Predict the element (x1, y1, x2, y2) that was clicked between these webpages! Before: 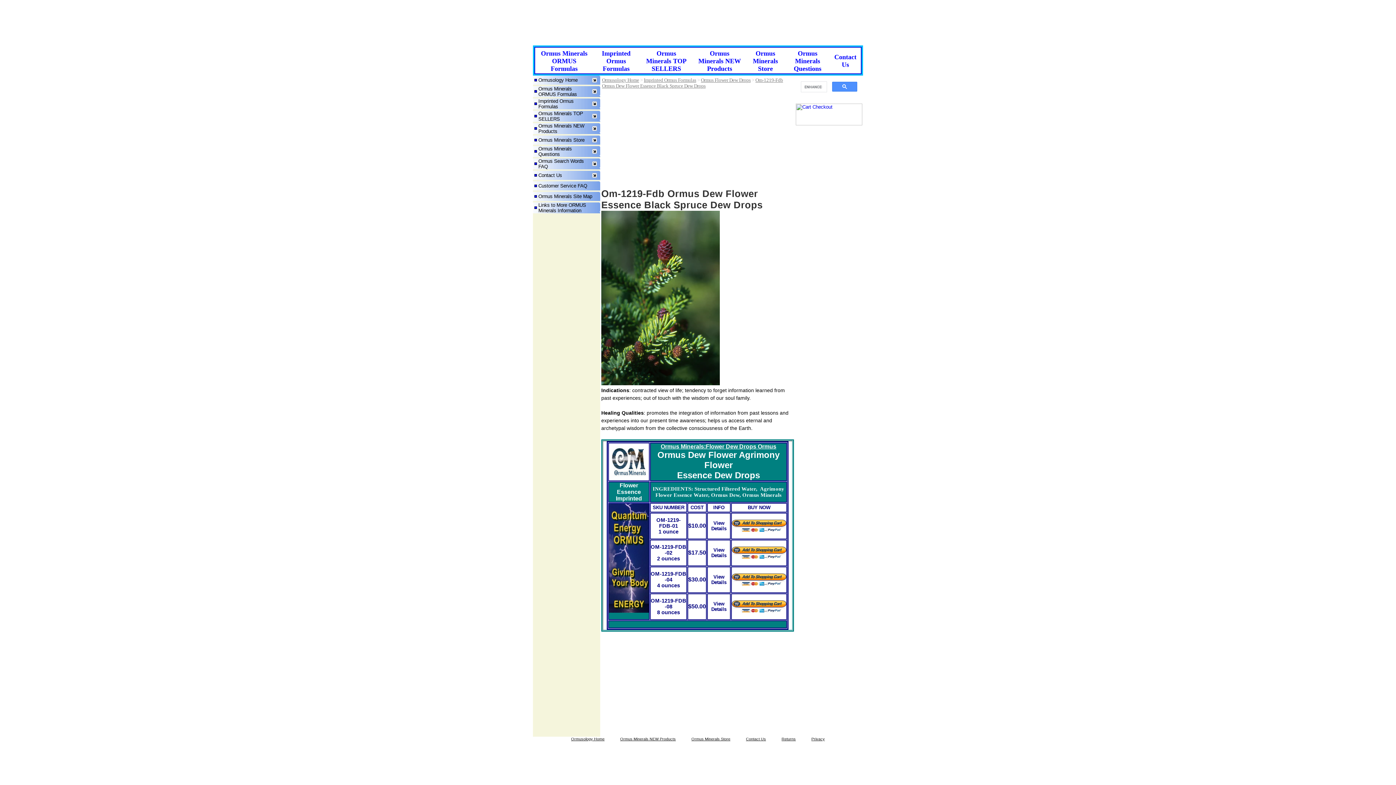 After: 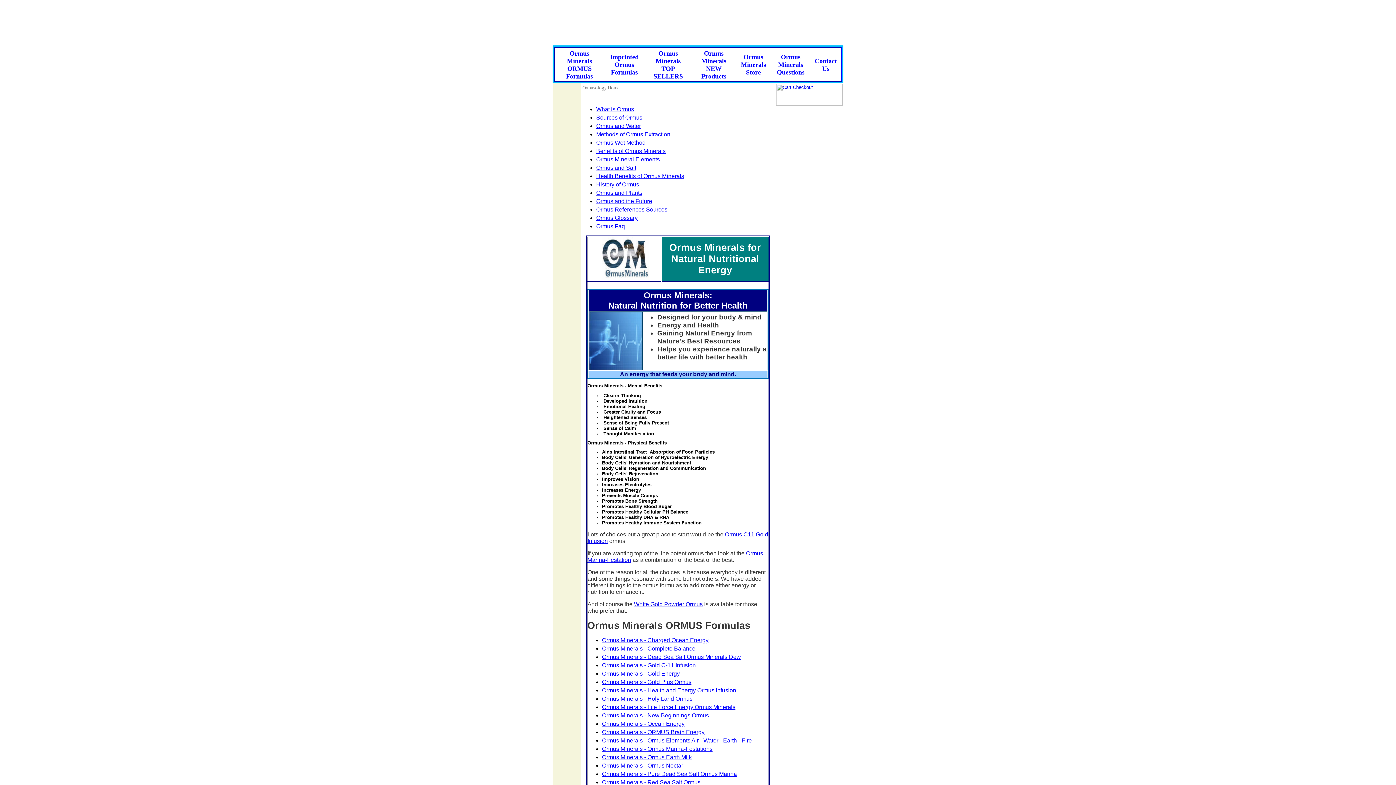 Action: bbox: (602, 77, 639, 82) label: Ormusology Home